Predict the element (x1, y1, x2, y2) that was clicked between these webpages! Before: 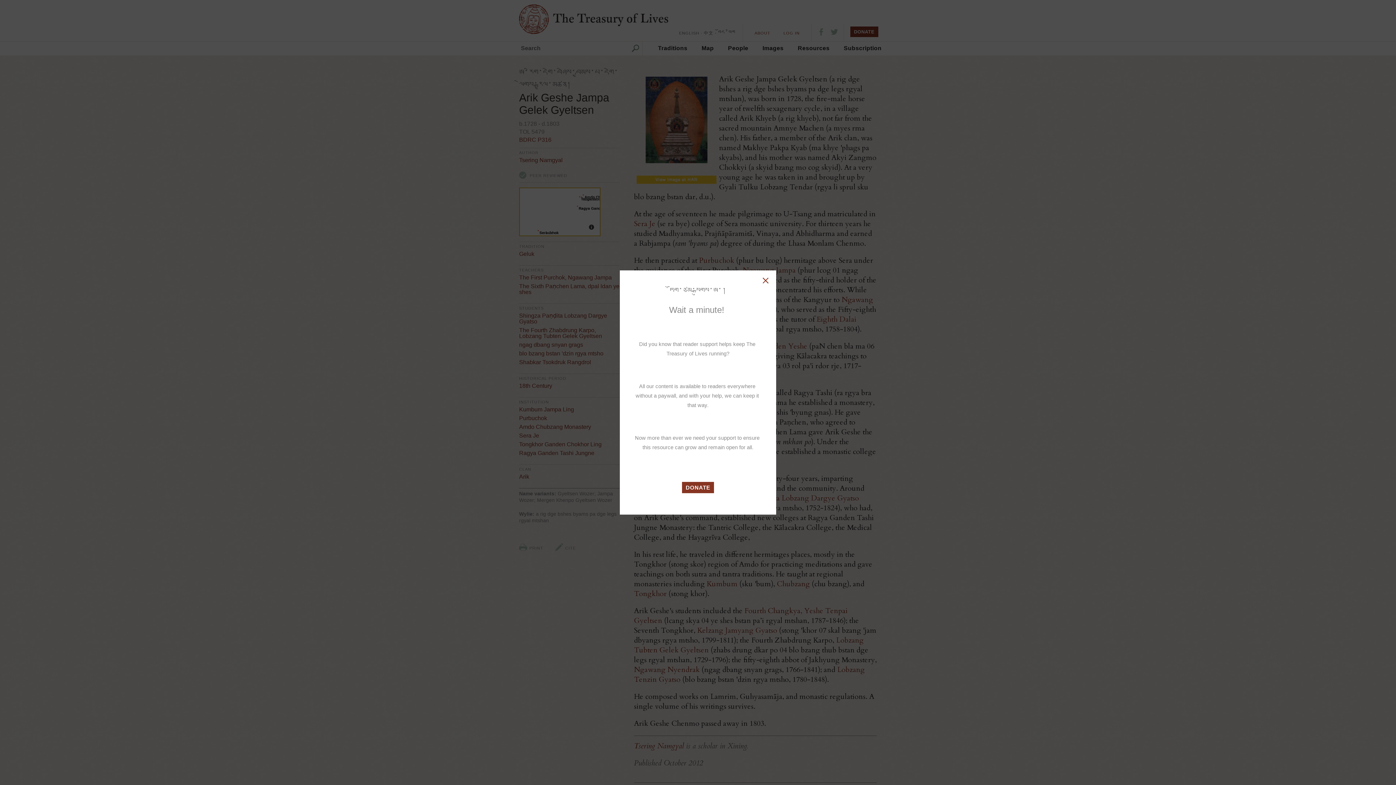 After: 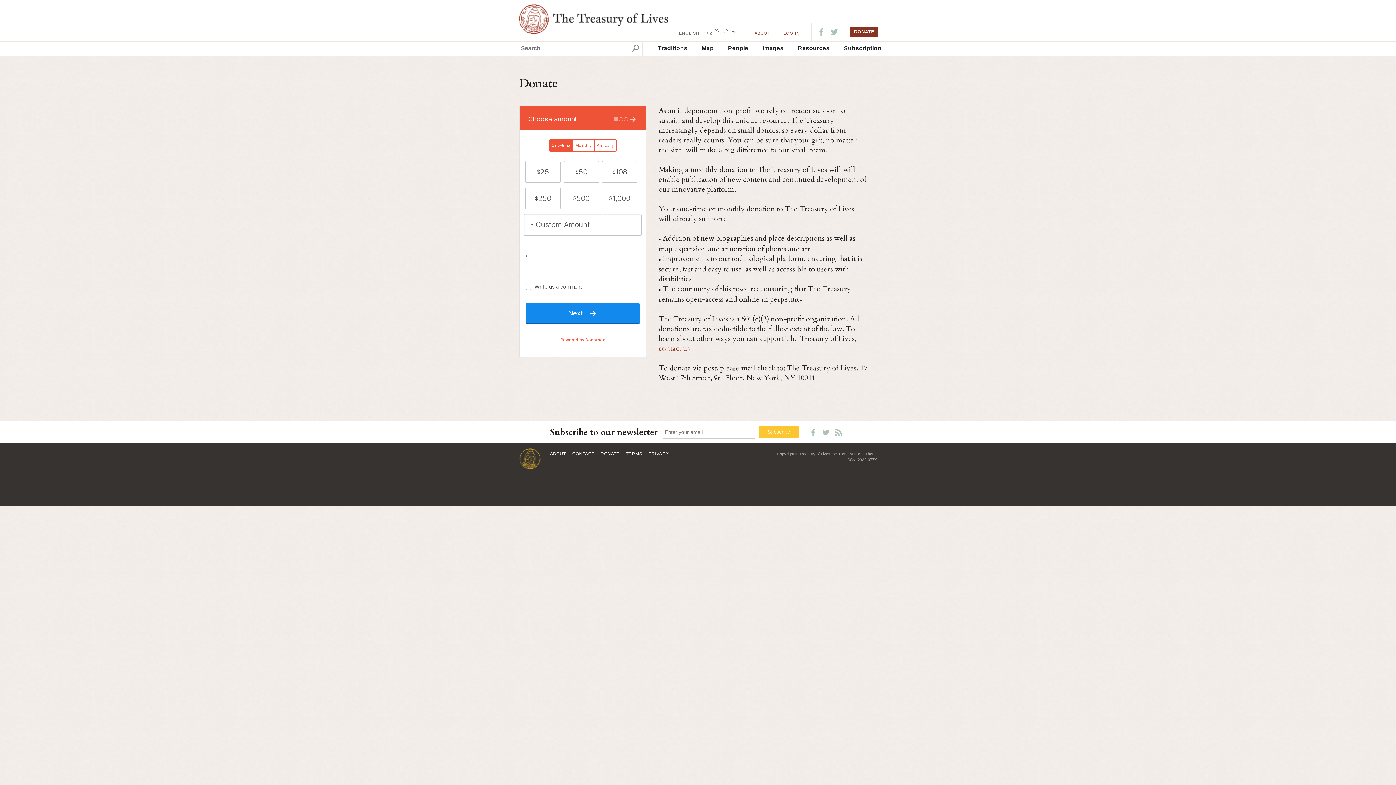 Action: label: DONATE bbox: (682, 482, 714, 493)